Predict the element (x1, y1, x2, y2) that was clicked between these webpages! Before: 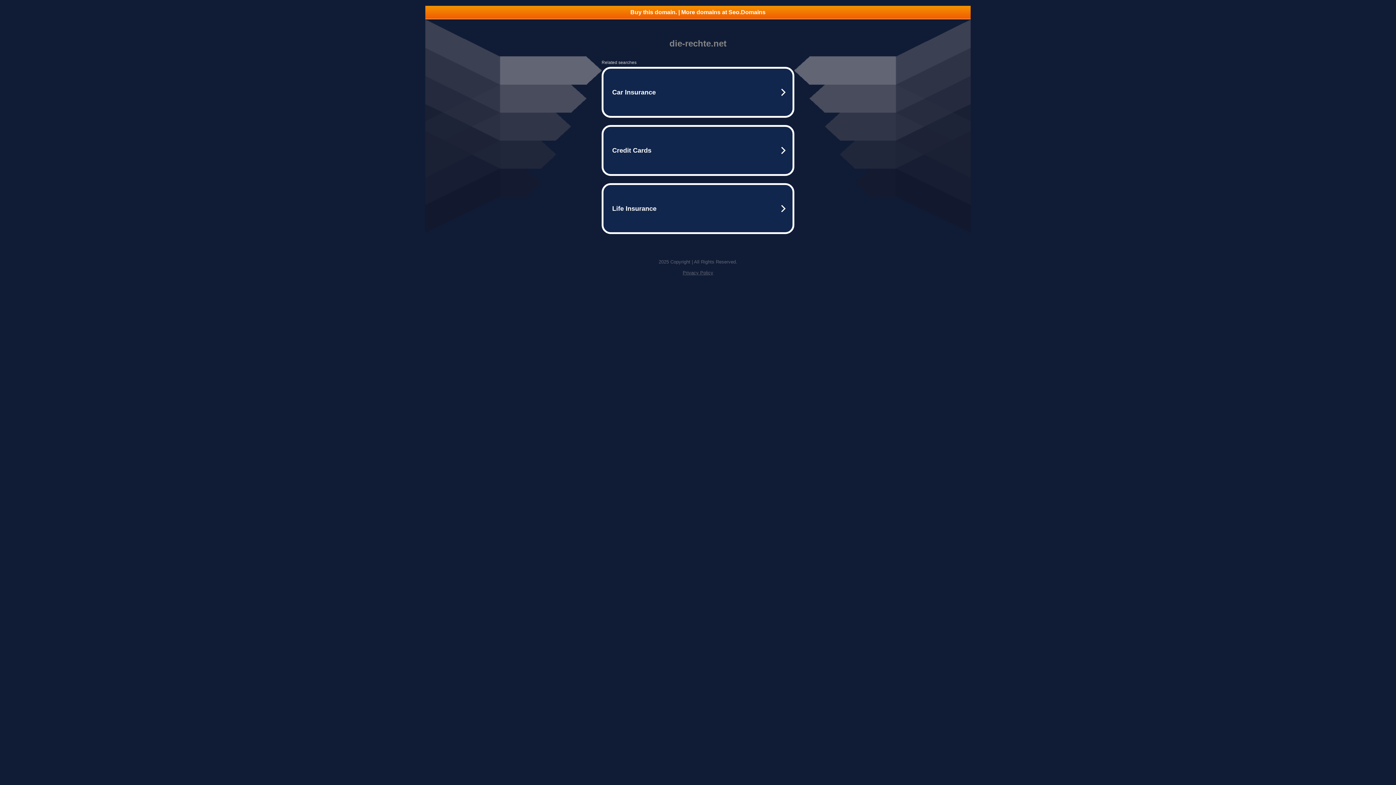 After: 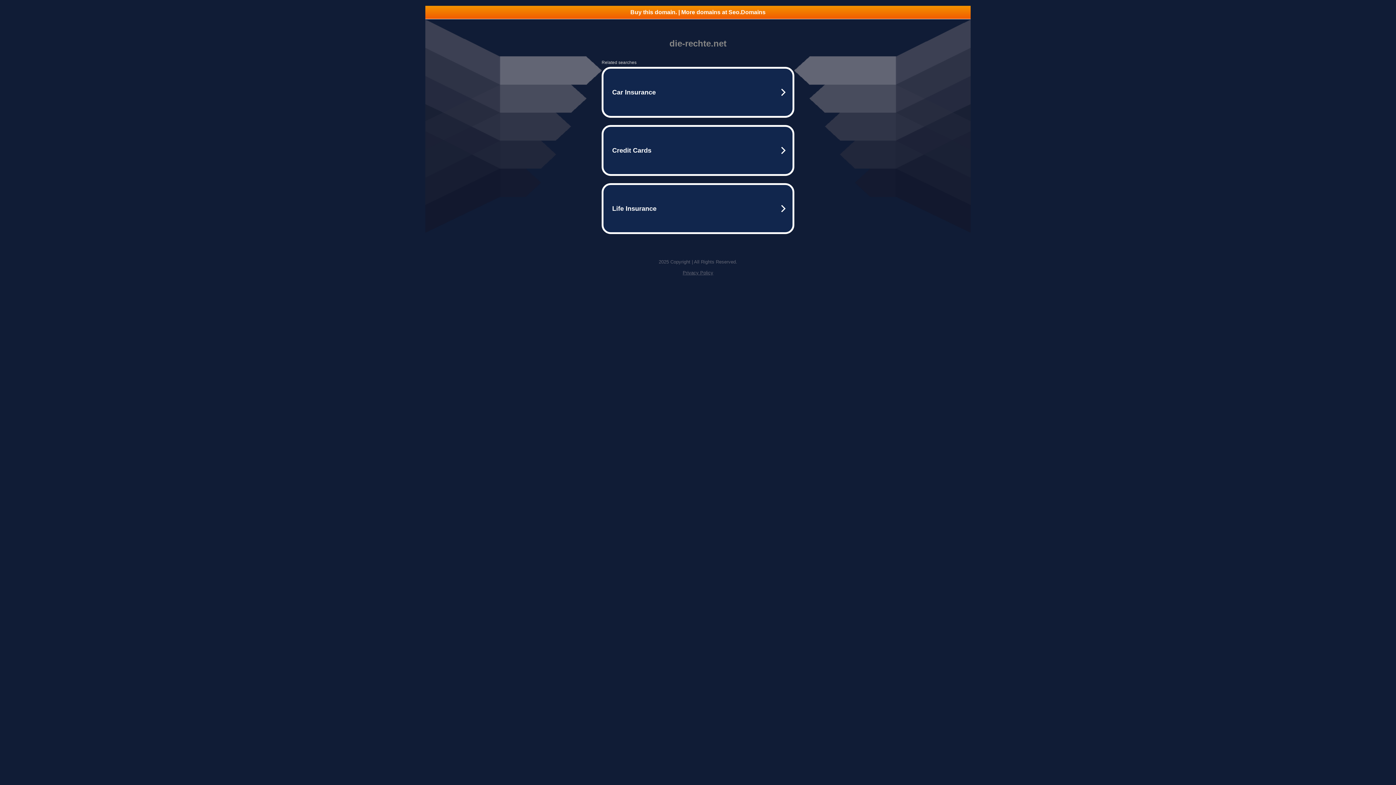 Action: bbox: (682, 270, 713, 275) label: Privacy Policy